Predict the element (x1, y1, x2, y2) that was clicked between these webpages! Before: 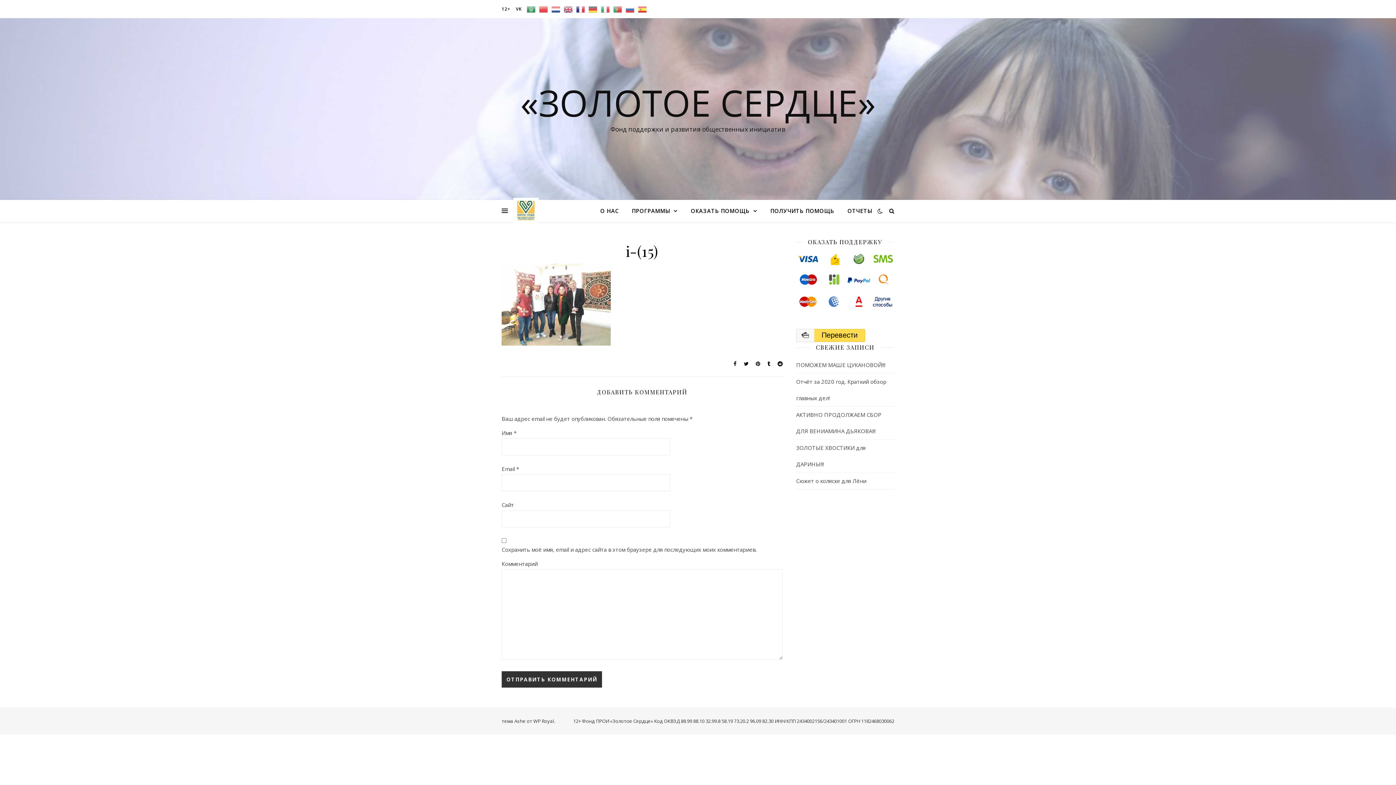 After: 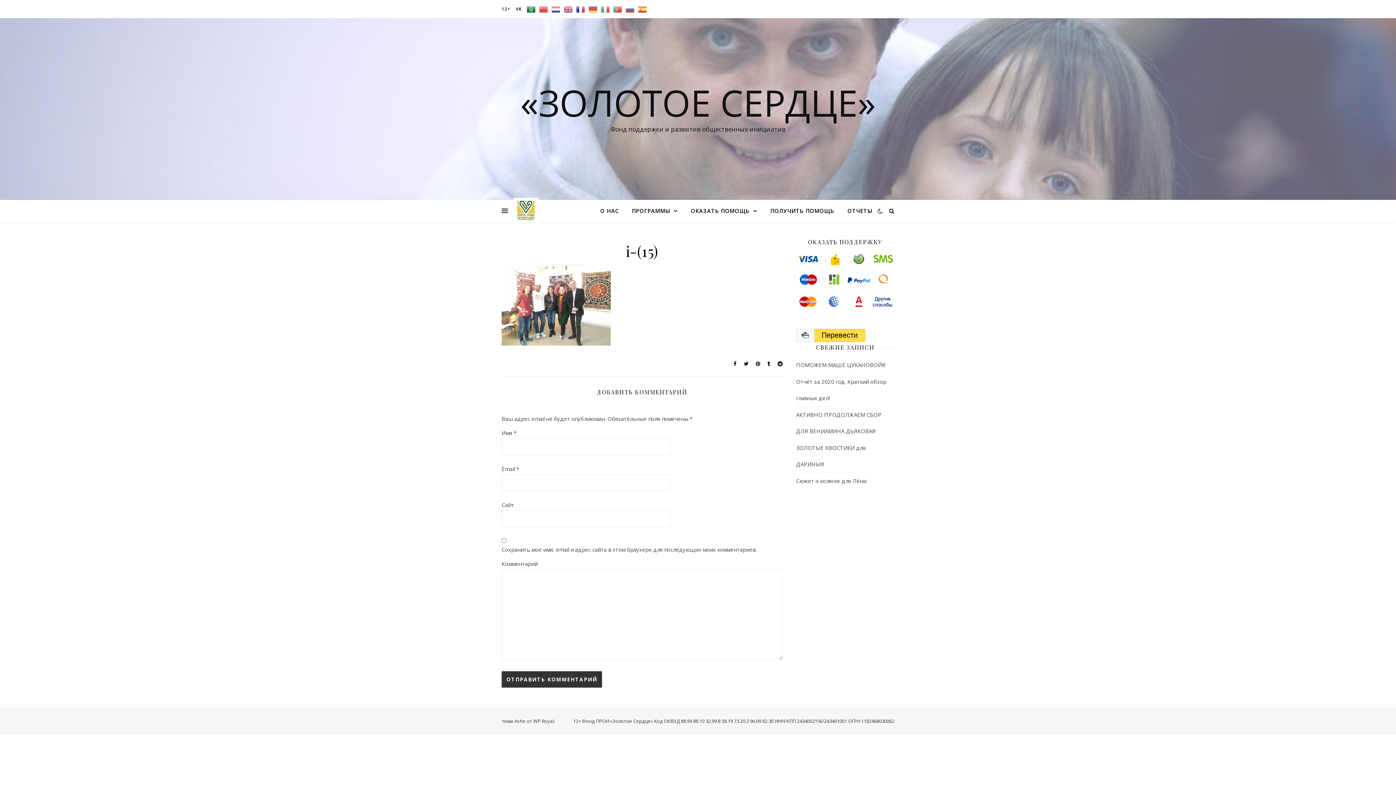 Action: bbox: (525, 0, 537, 18)